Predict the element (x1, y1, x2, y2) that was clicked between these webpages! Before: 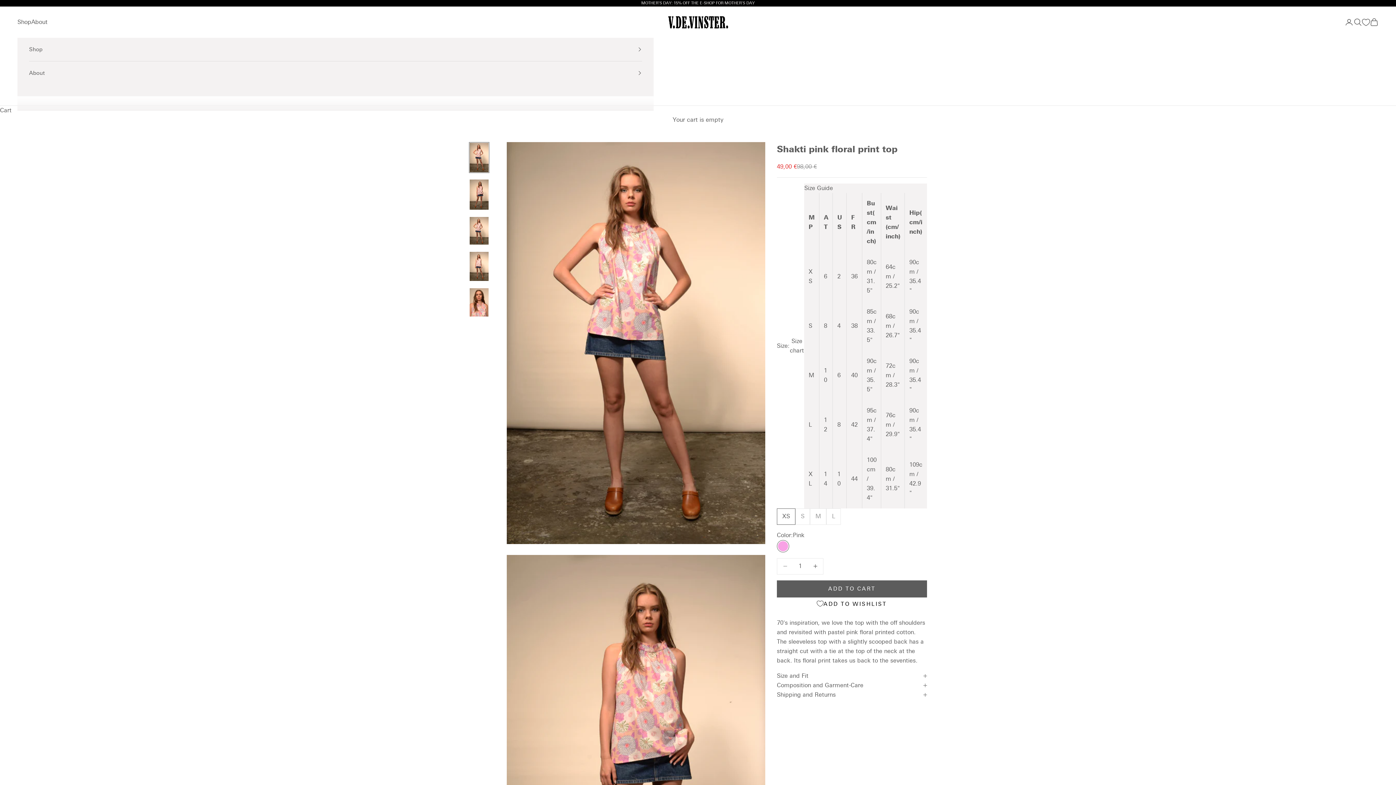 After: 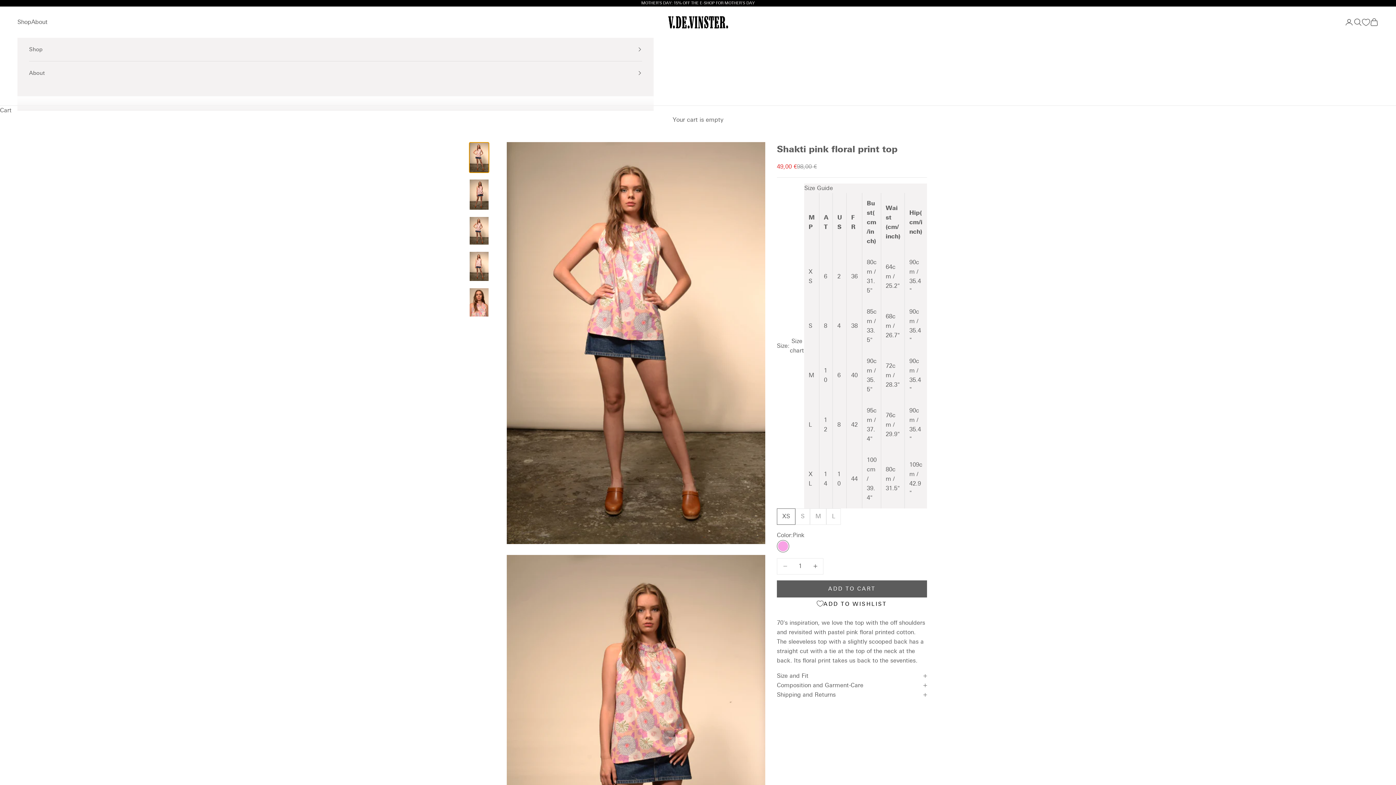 Action: bbox: (469, 142, 489, 172) label: Go to item 1